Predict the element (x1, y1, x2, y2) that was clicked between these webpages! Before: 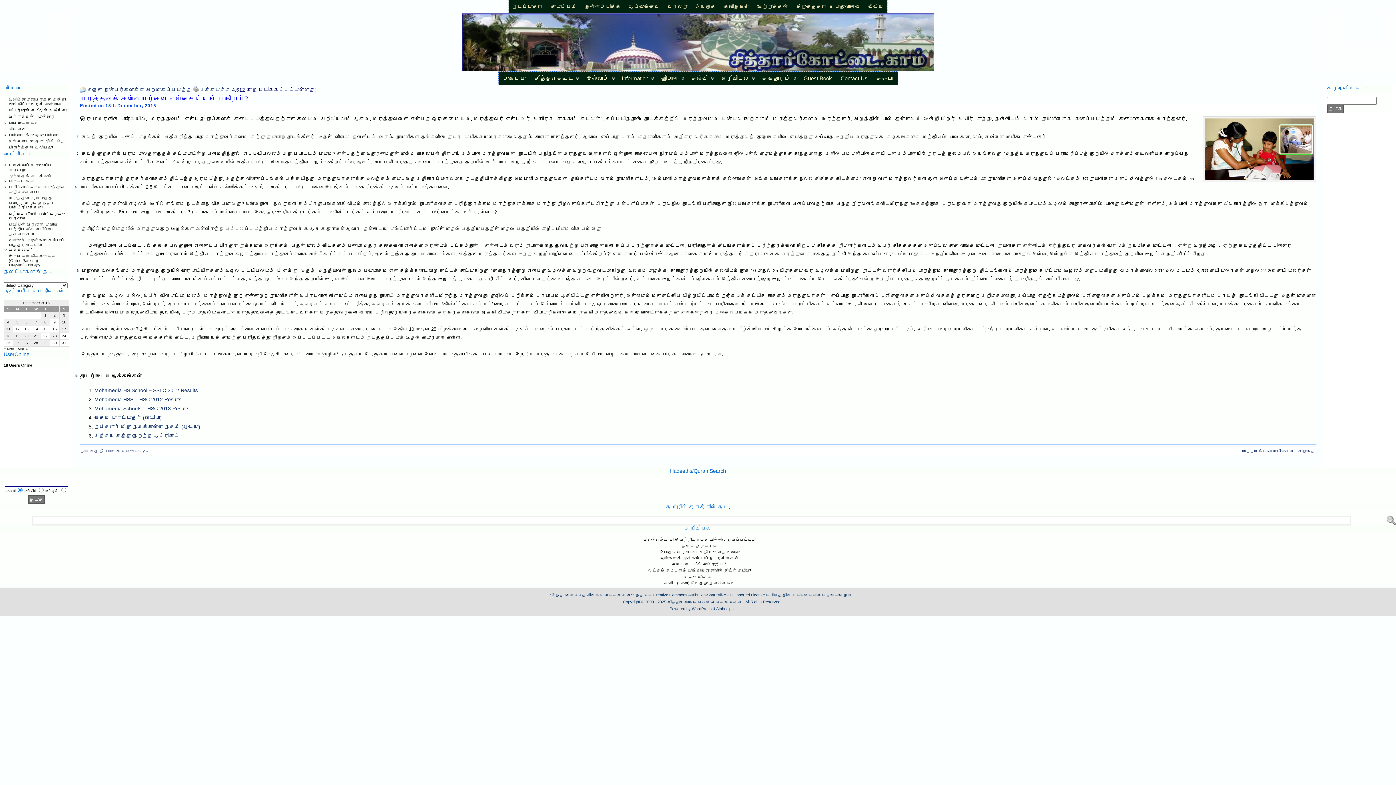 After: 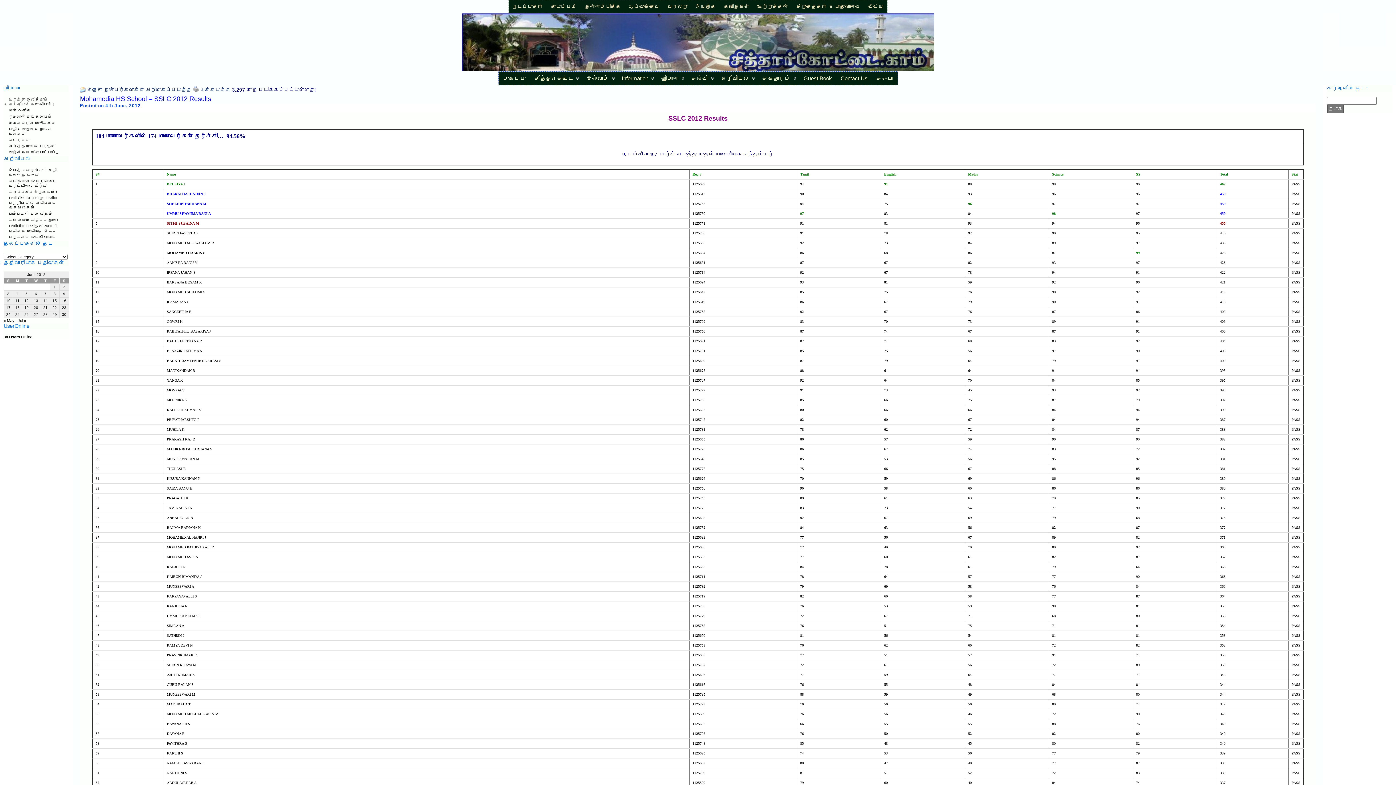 Action: bbox: (94, 387, 197, 393) label: Mohamedia HS School – SSLC 2012 Results